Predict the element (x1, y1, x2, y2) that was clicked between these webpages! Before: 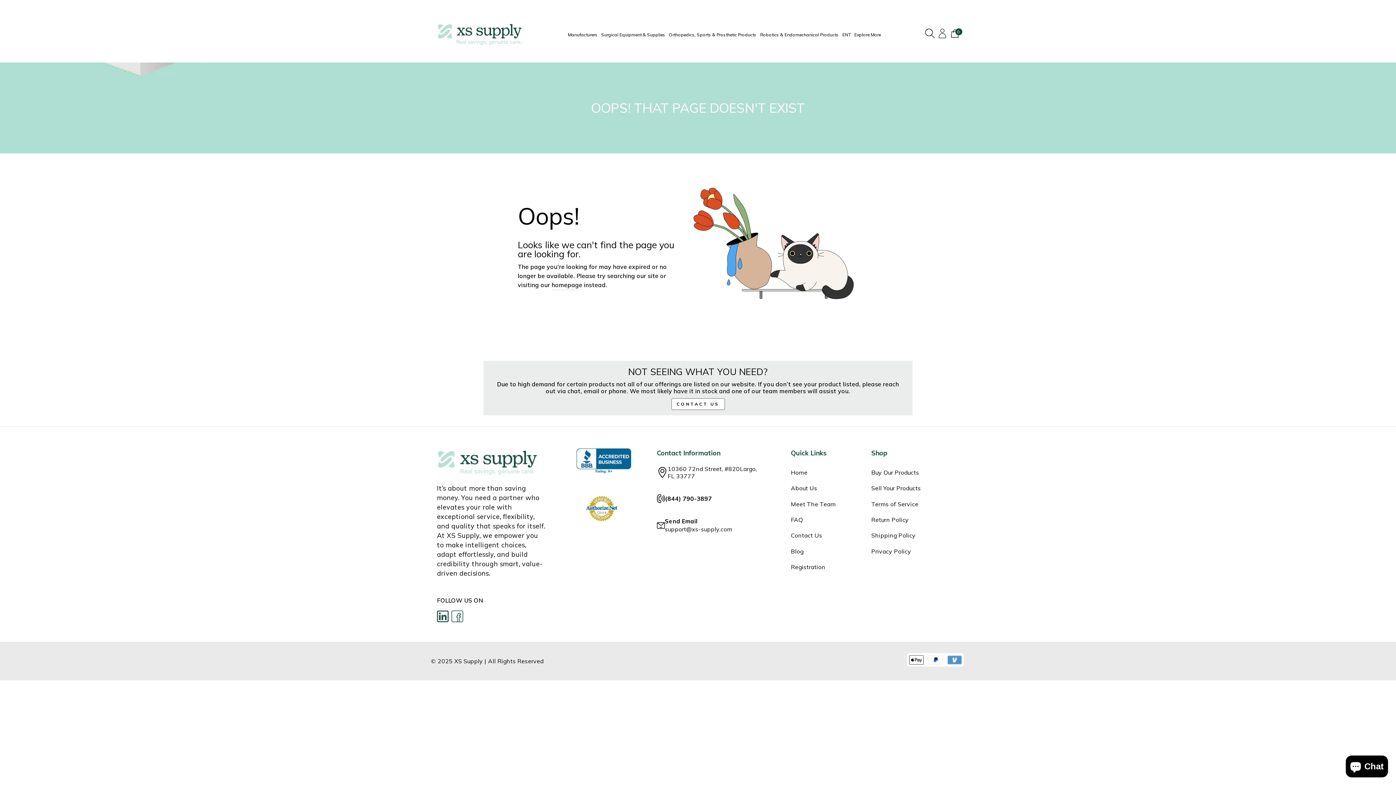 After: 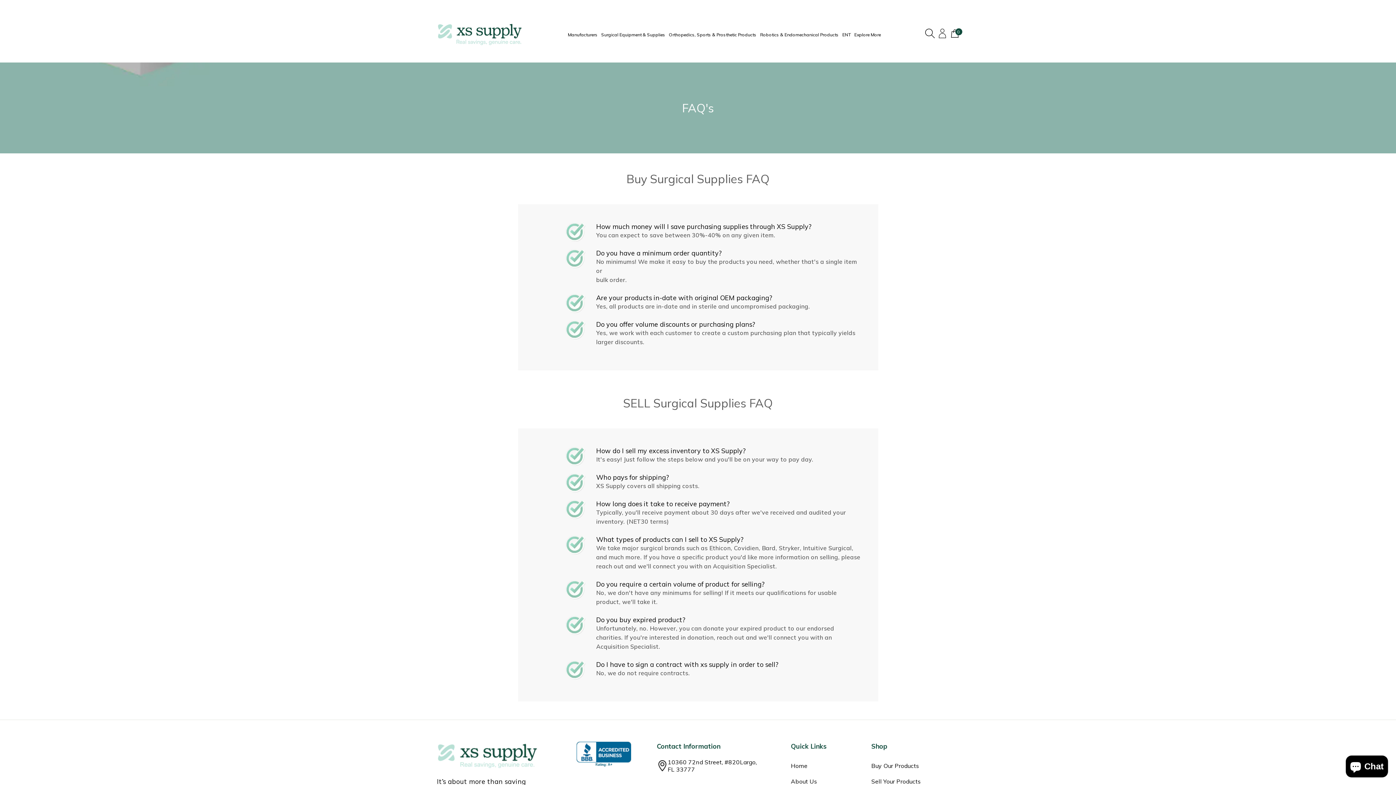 Action: bbox: (791, 512, 803, 527) label: FAQ